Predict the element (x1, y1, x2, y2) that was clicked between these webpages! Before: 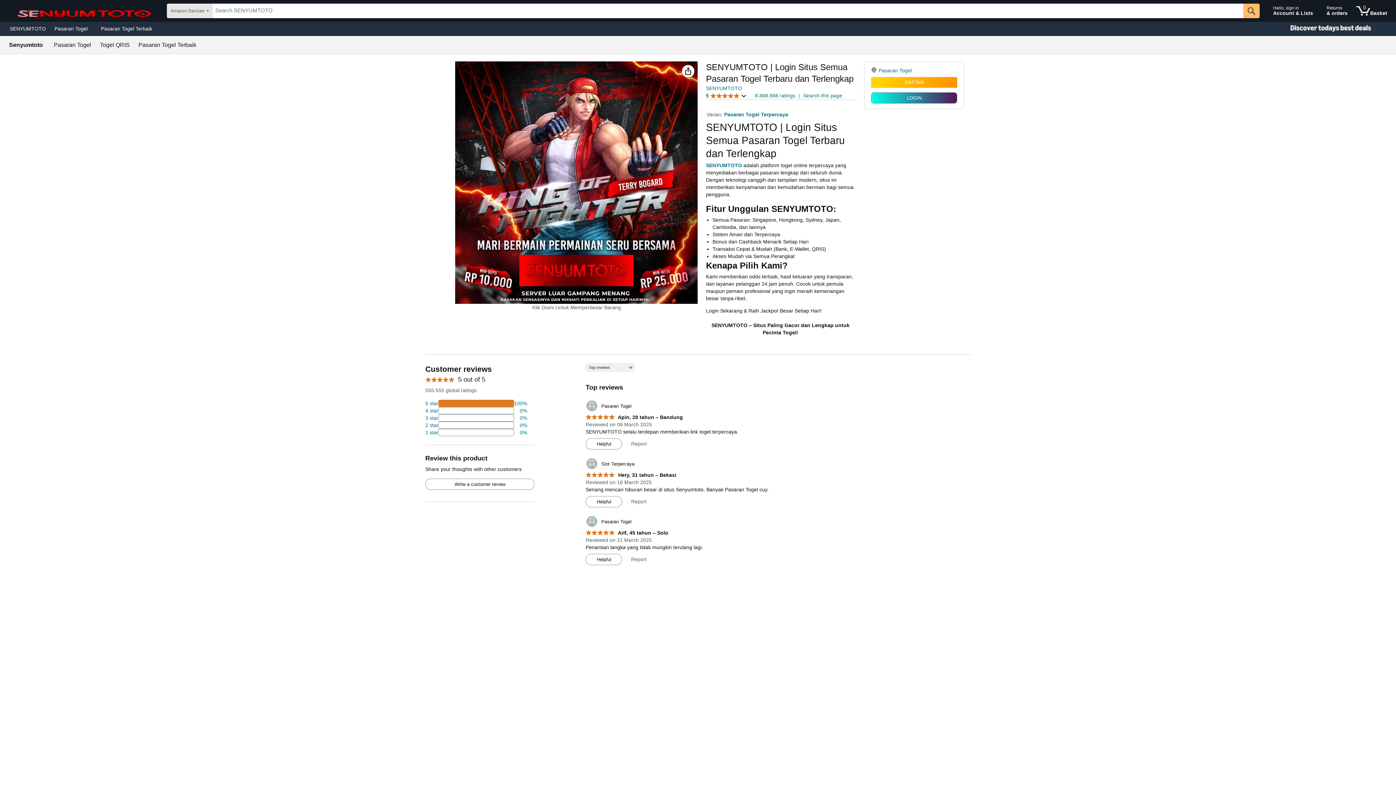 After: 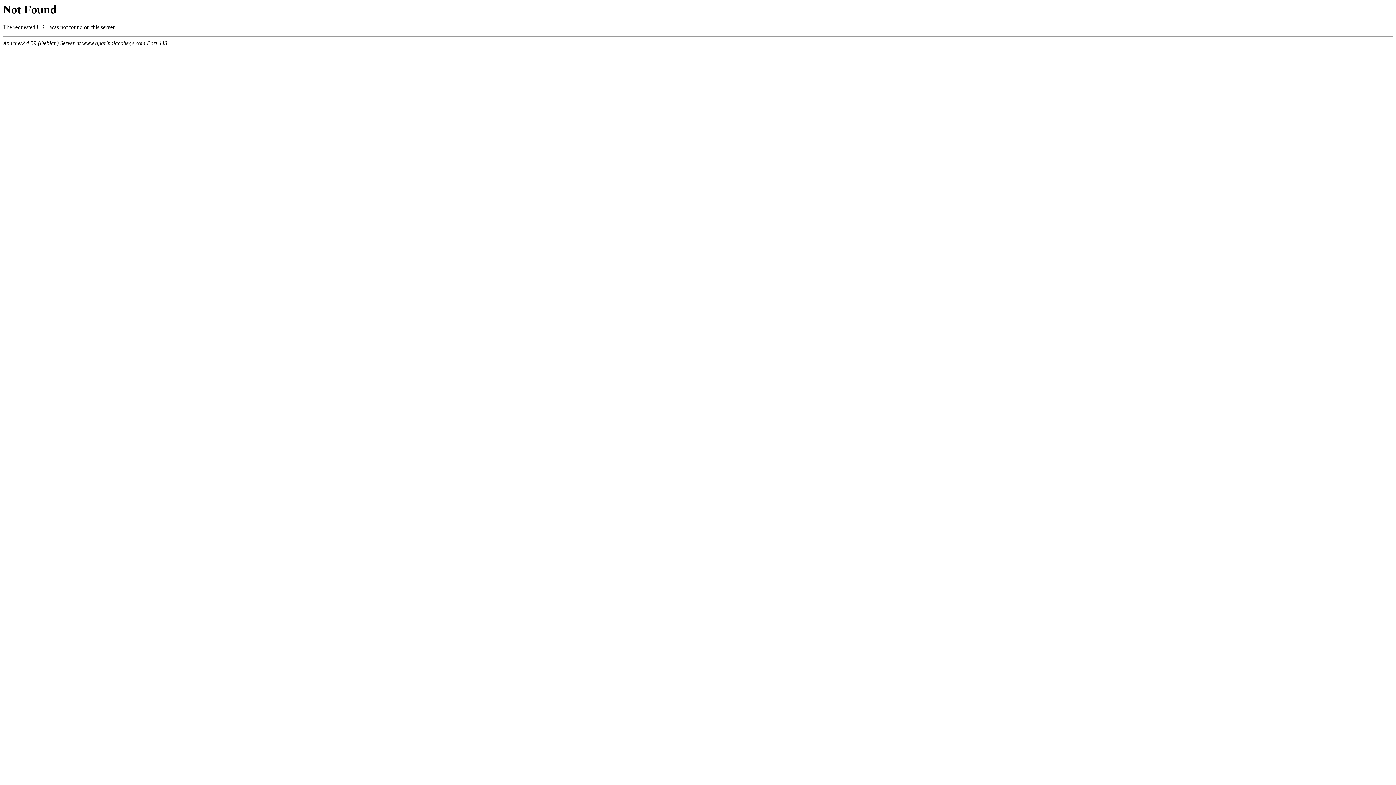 Action: bbox: (425, 479, 534, 489) label: Write a customer review